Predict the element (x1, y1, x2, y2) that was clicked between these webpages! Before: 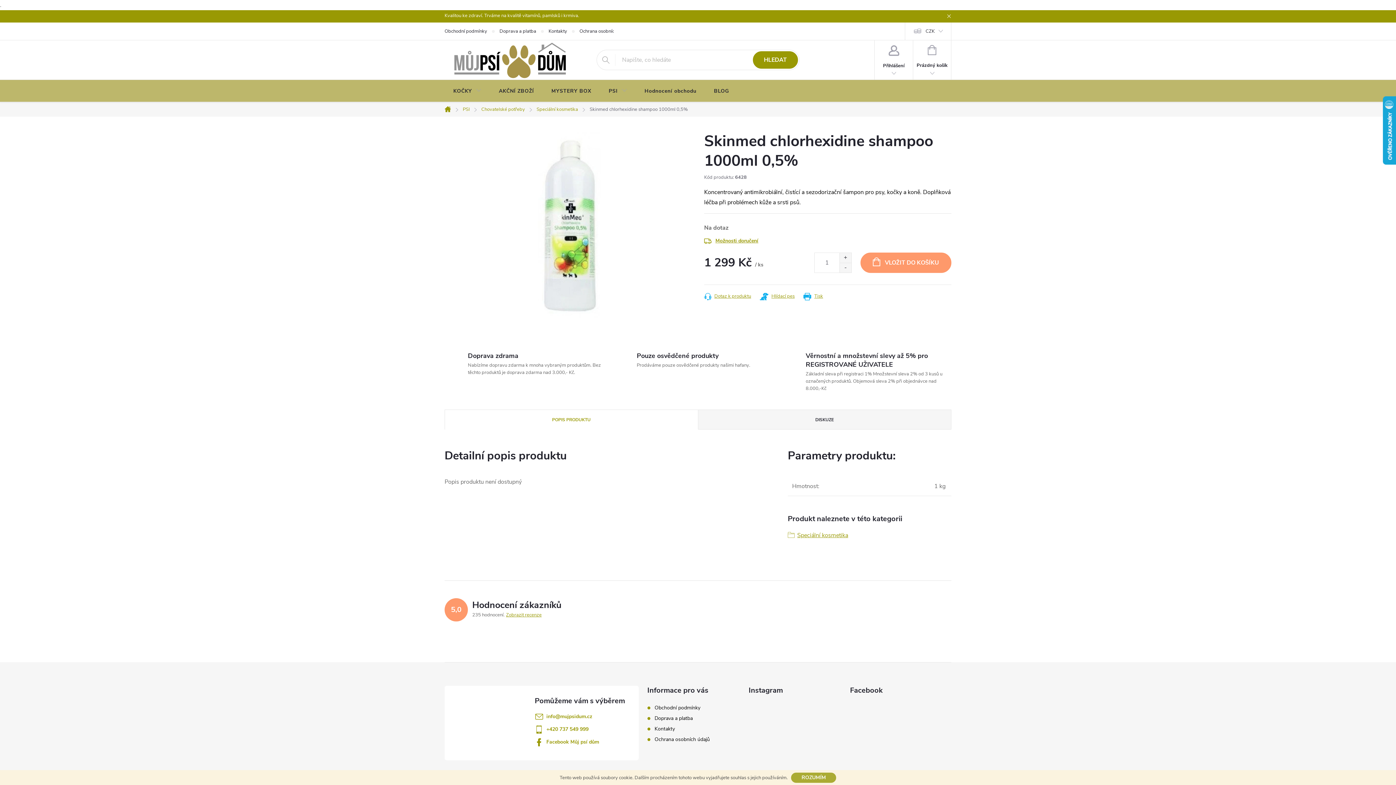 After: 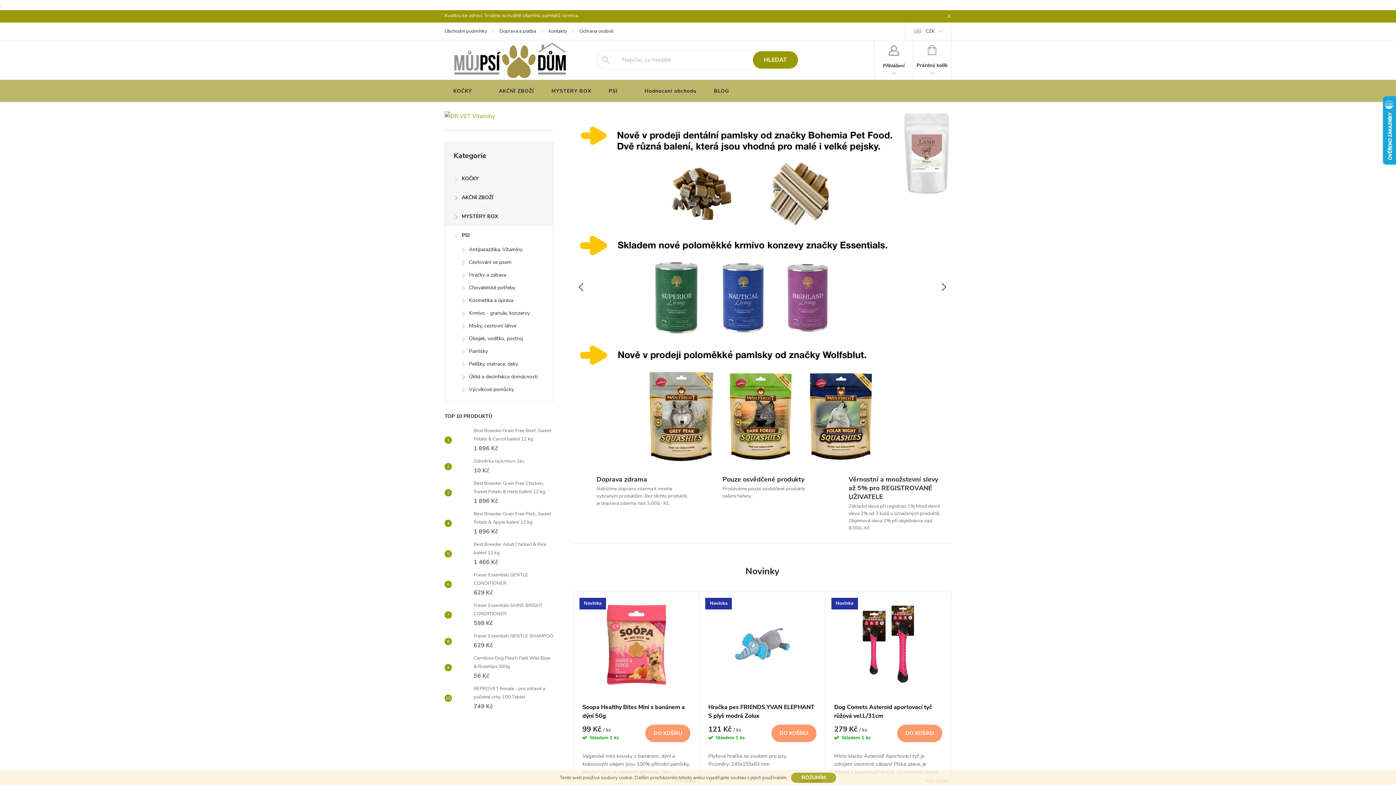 Action: bbox: (453, 696, 453, 703)